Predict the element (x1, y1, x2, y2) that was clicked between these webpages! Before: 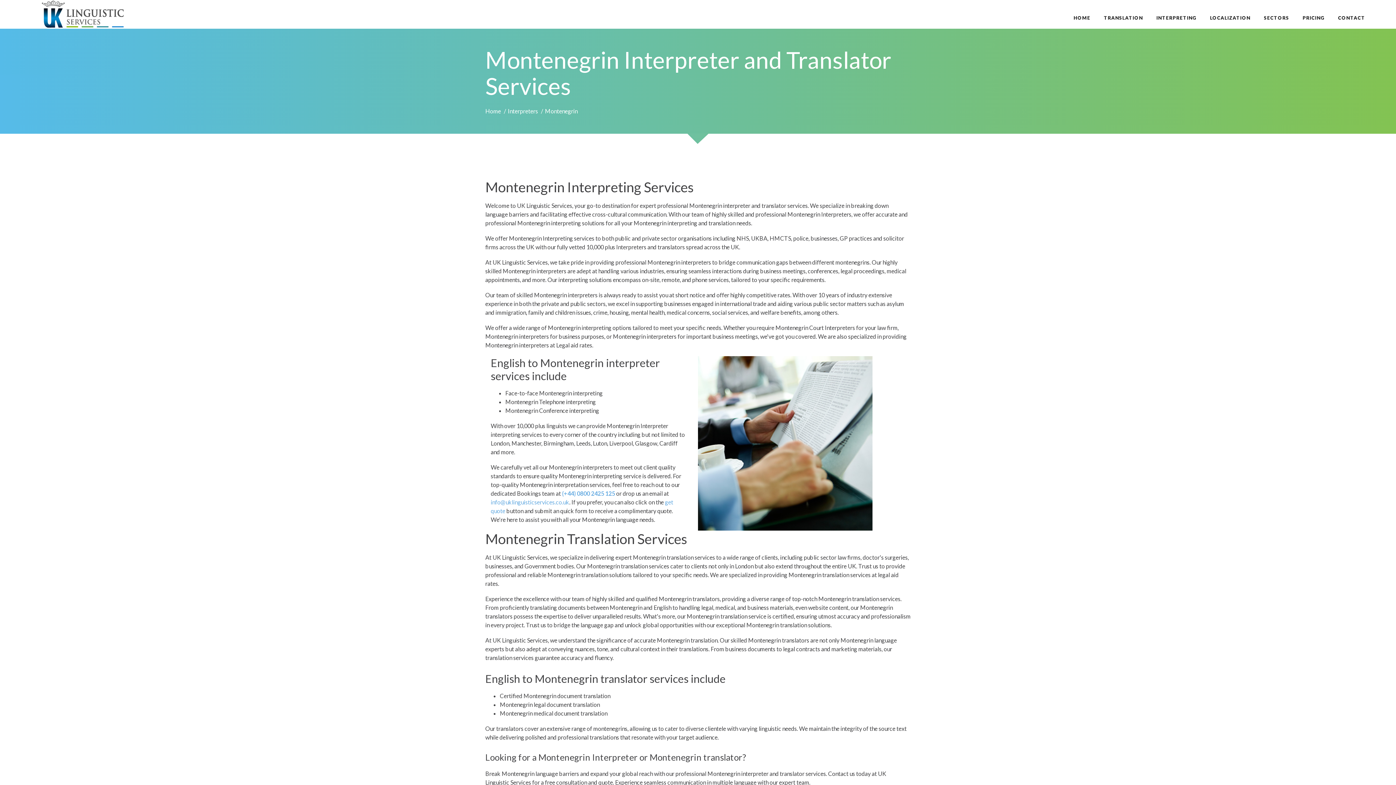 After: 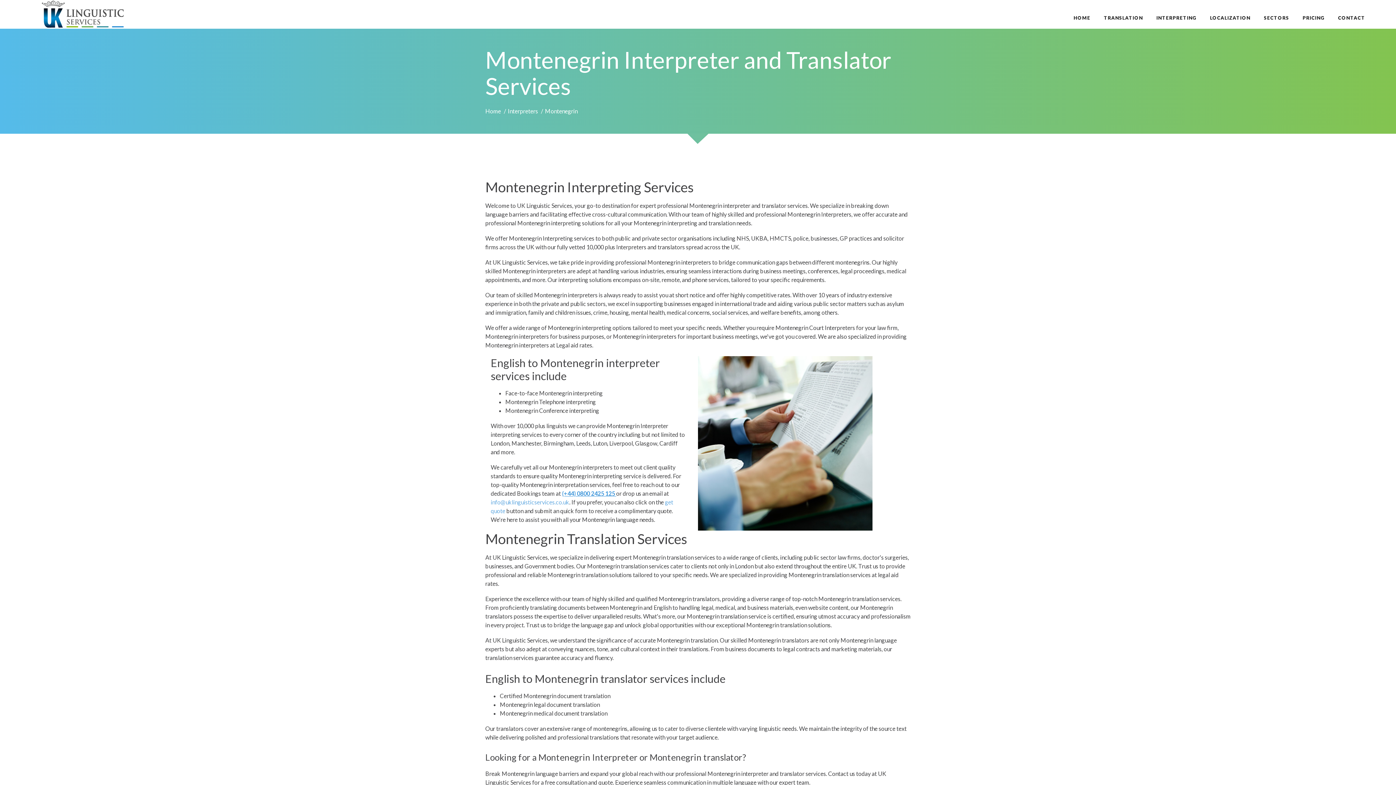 Action: bbox: (562, 490, 616, 497) label: (+44) 0800 2425 125 